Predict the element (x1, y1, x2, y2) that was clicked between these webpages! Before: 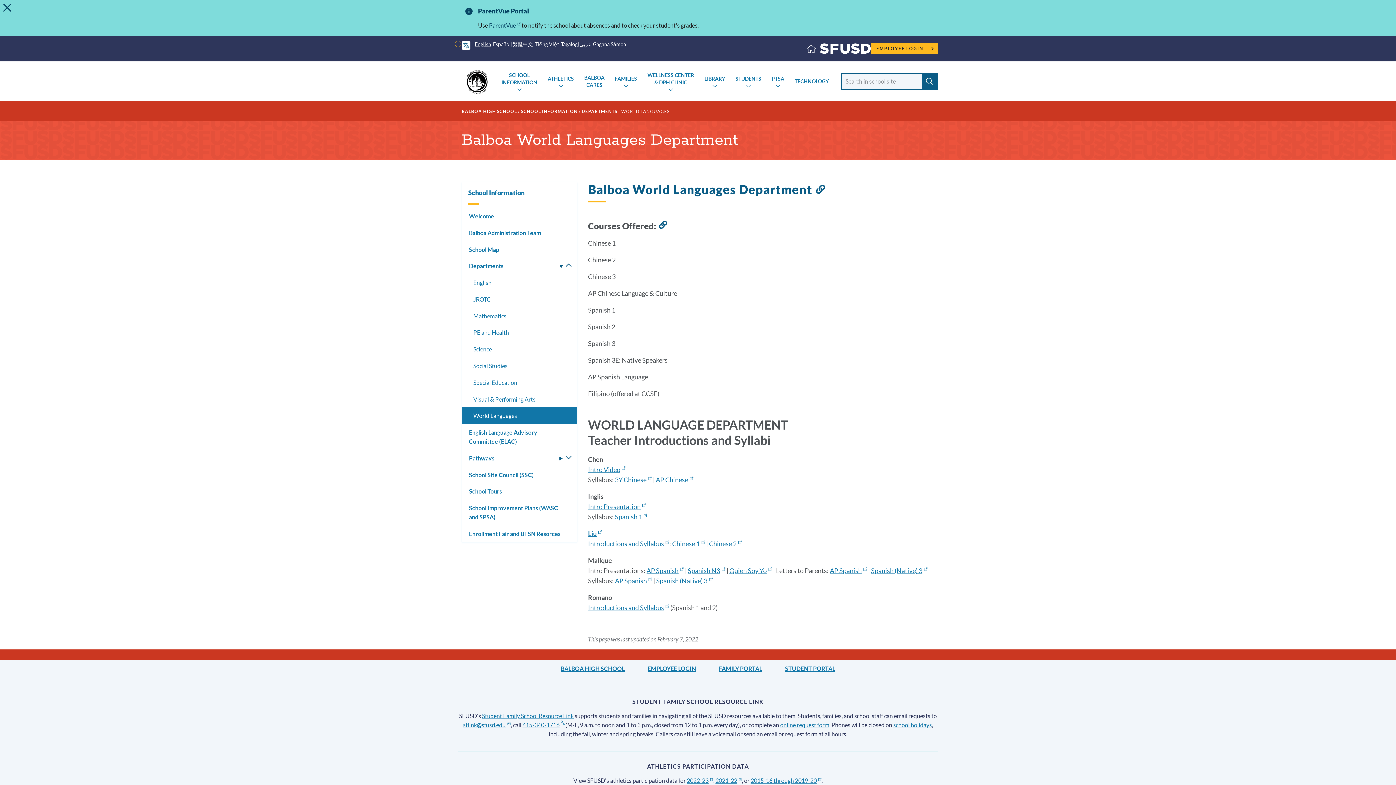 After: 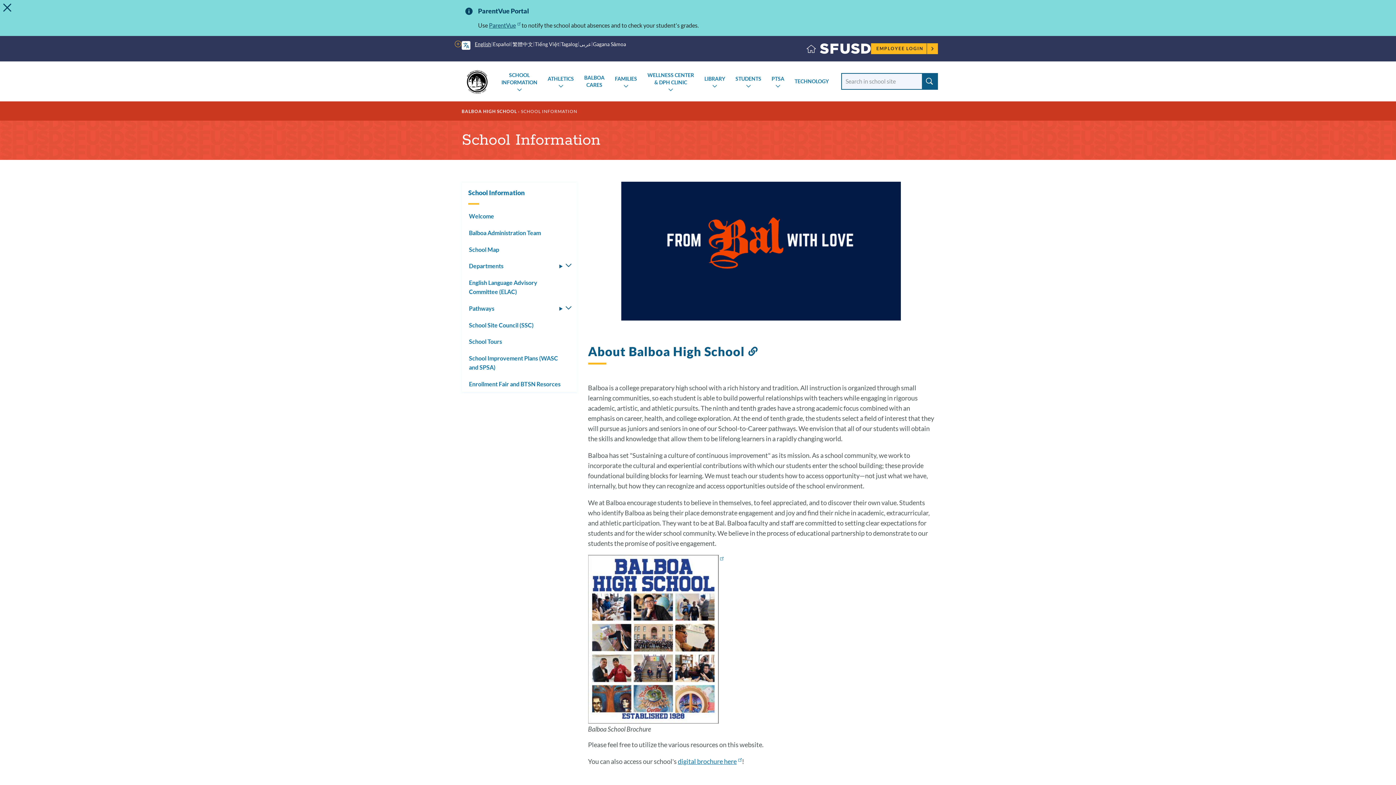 Action: label: SCHOOL INFORMATION bbox: (500, 70, 539, 87)